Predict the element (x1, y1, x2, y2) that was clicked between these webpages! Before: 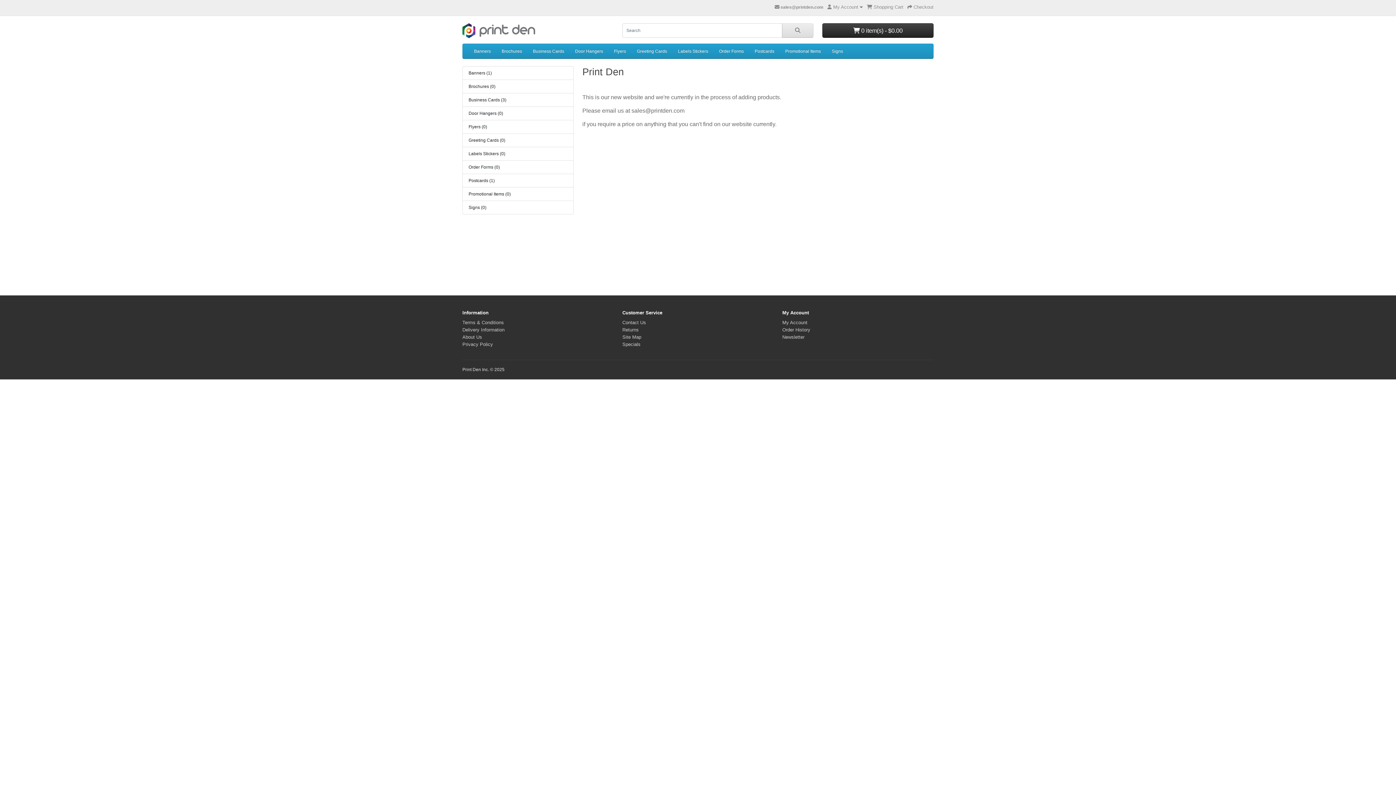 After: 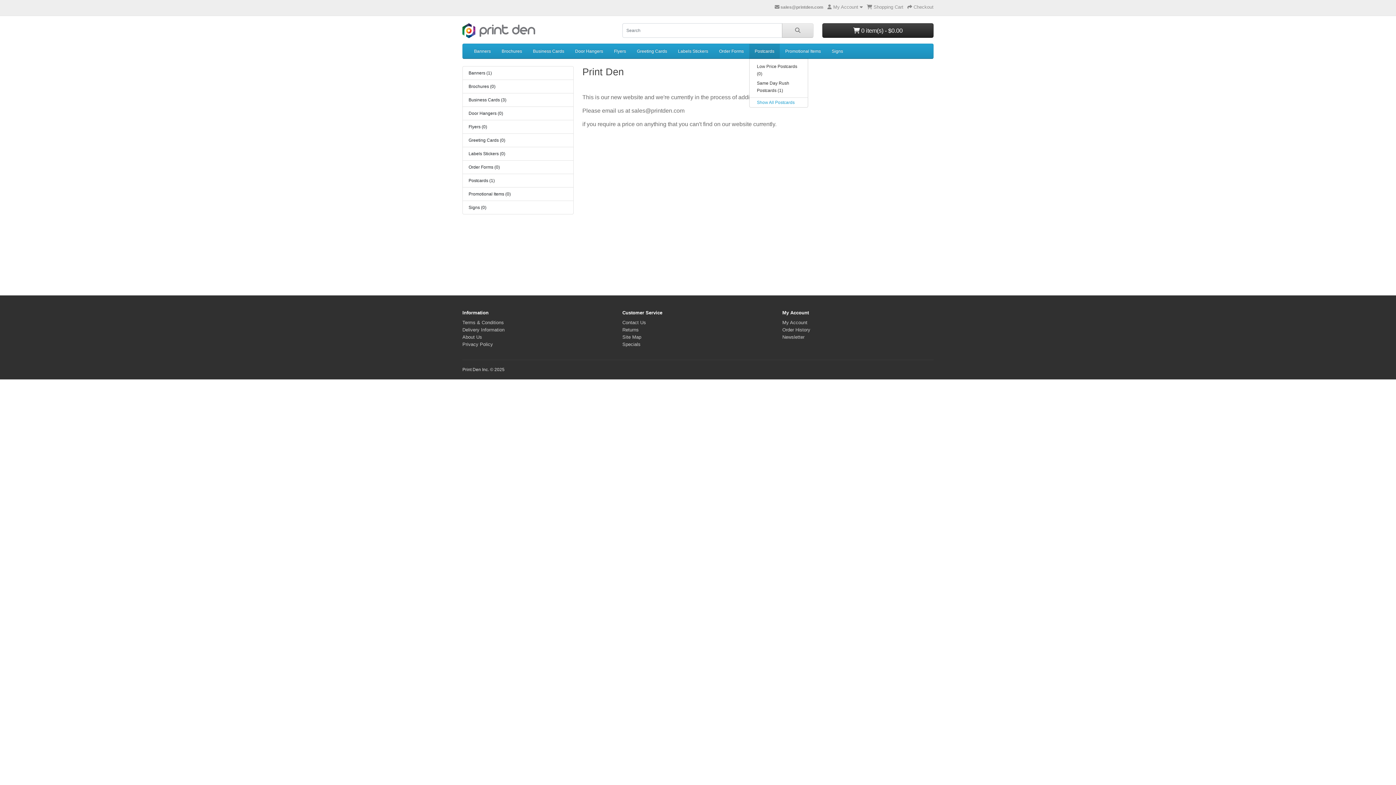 Action: label: Postcards bbox: (749, 44, 780, 58)